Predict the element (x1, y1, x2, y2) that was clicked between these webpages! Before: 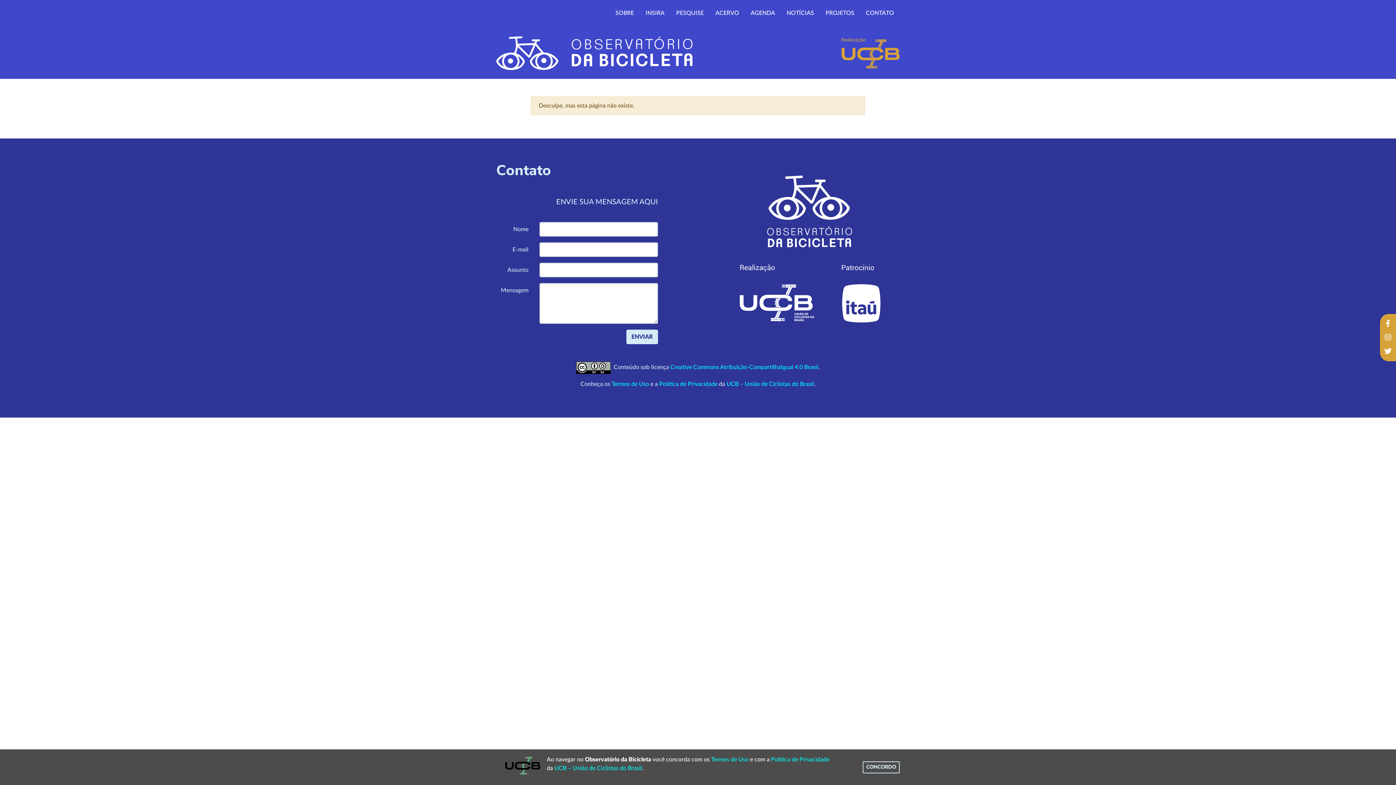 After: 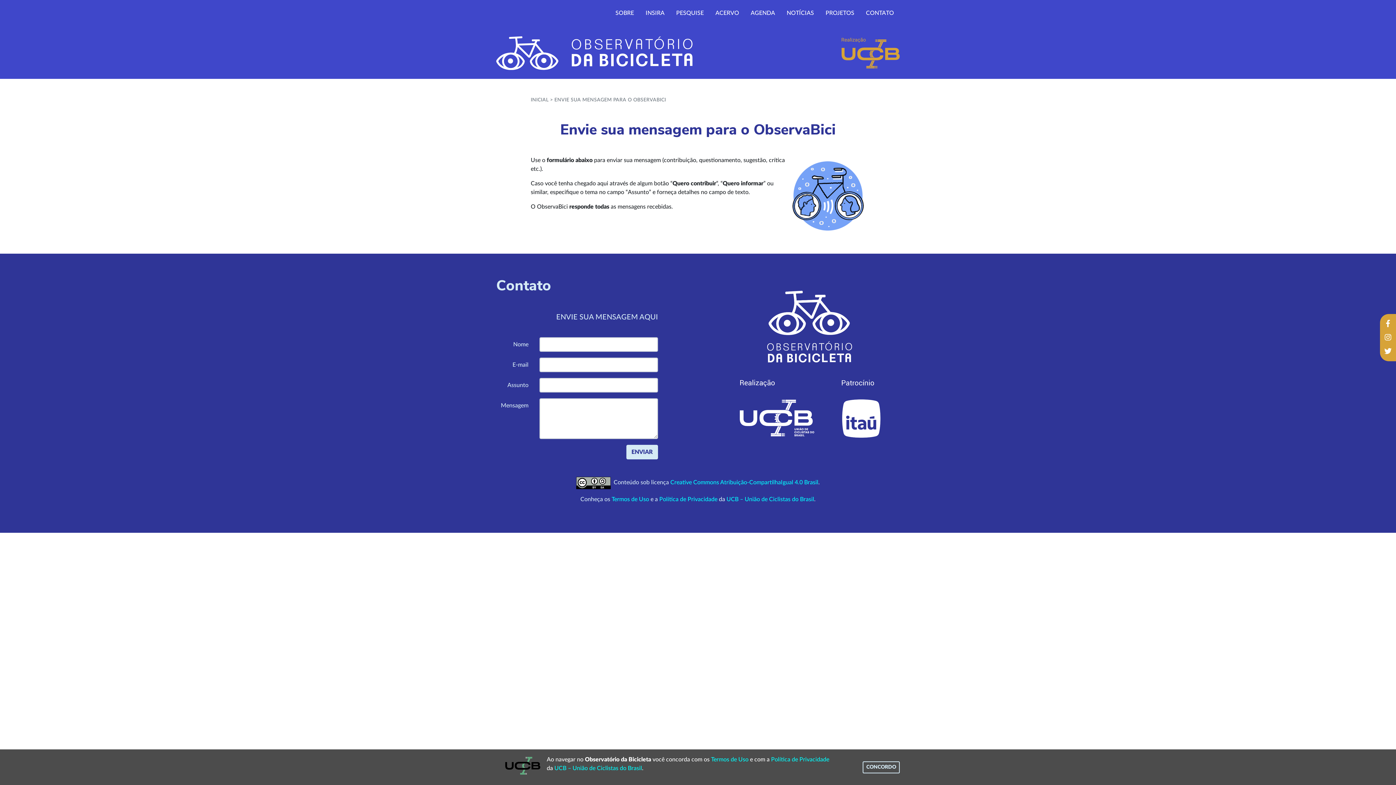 Action: bbox: (860, 5, 900, 20) label: CONTATO